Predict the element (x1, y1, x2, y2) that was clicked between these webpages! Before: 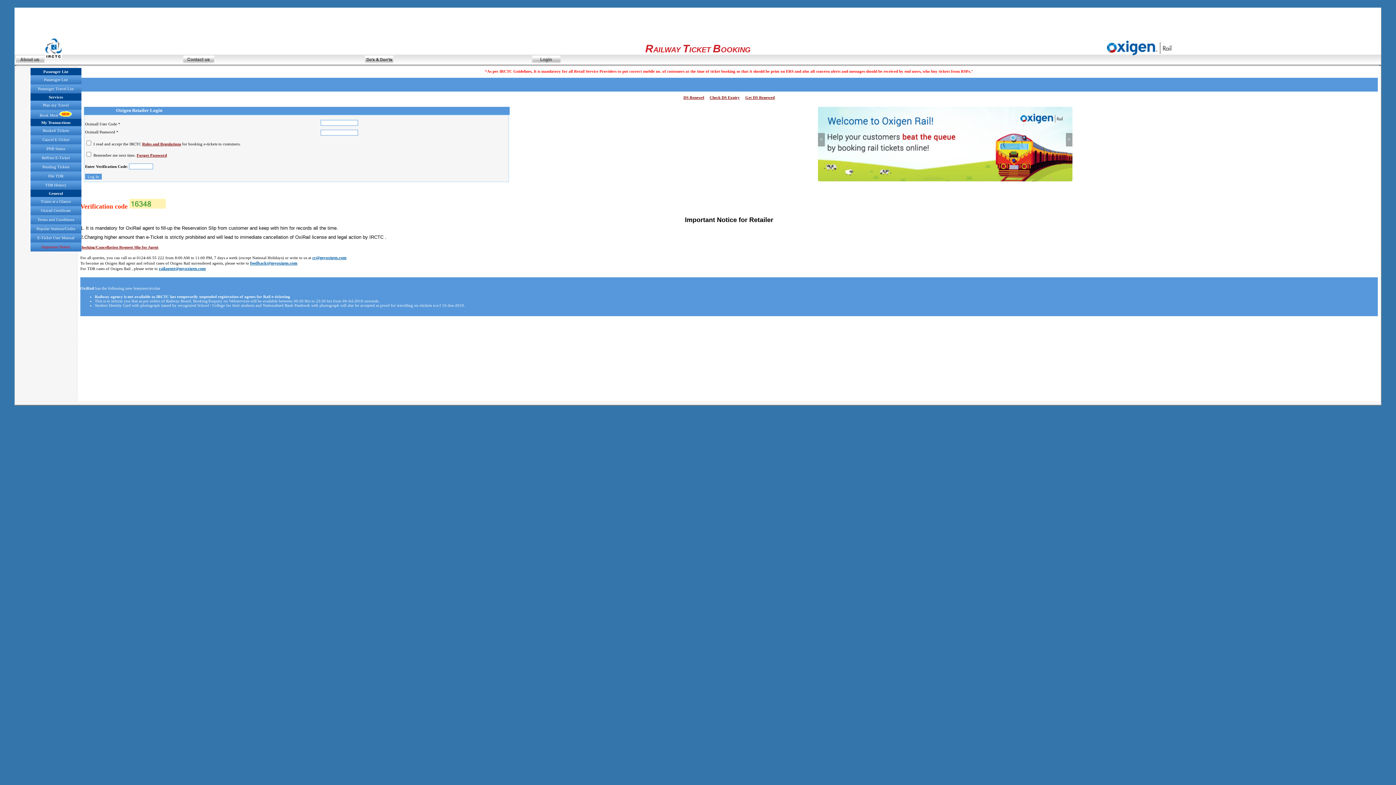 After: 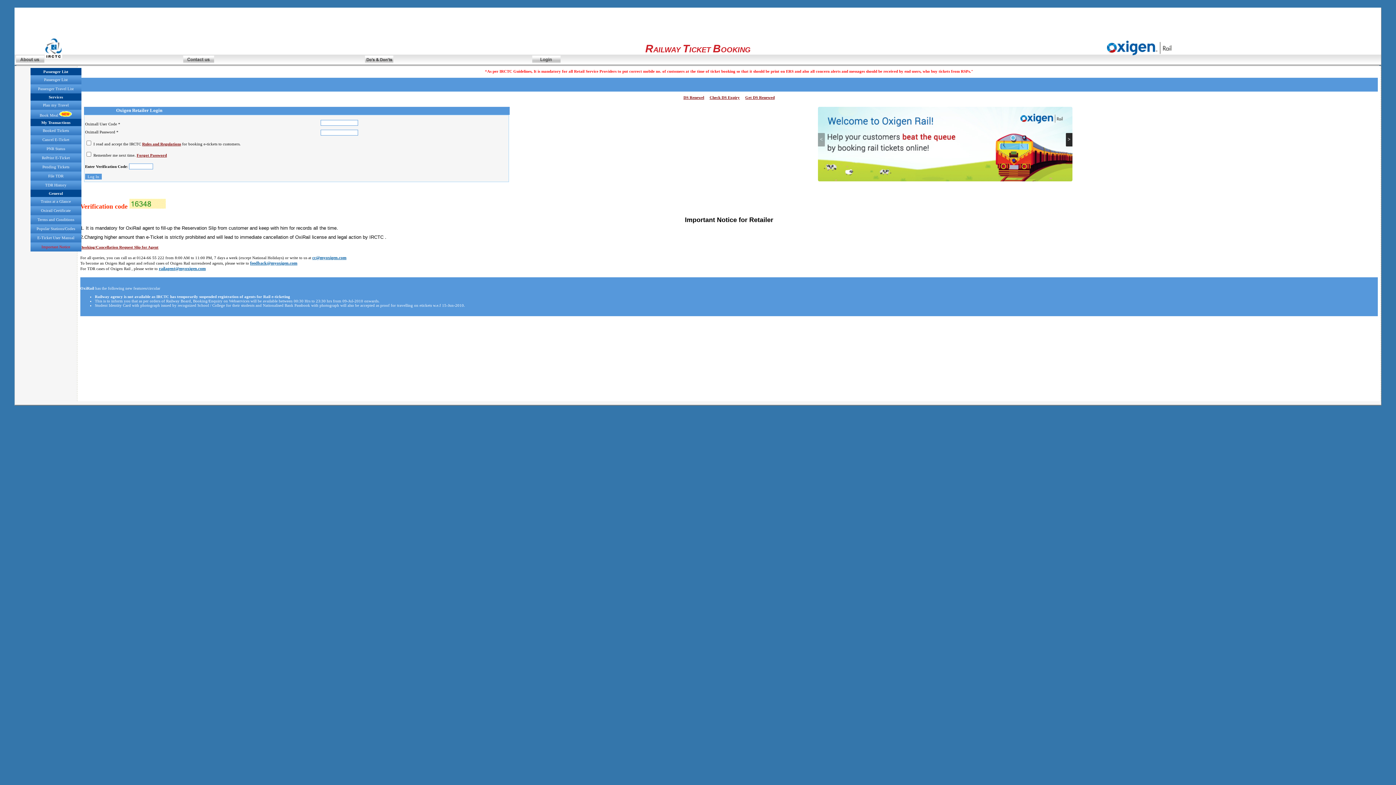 Action: label: > bbox: (1066, 133, 1072, 146)